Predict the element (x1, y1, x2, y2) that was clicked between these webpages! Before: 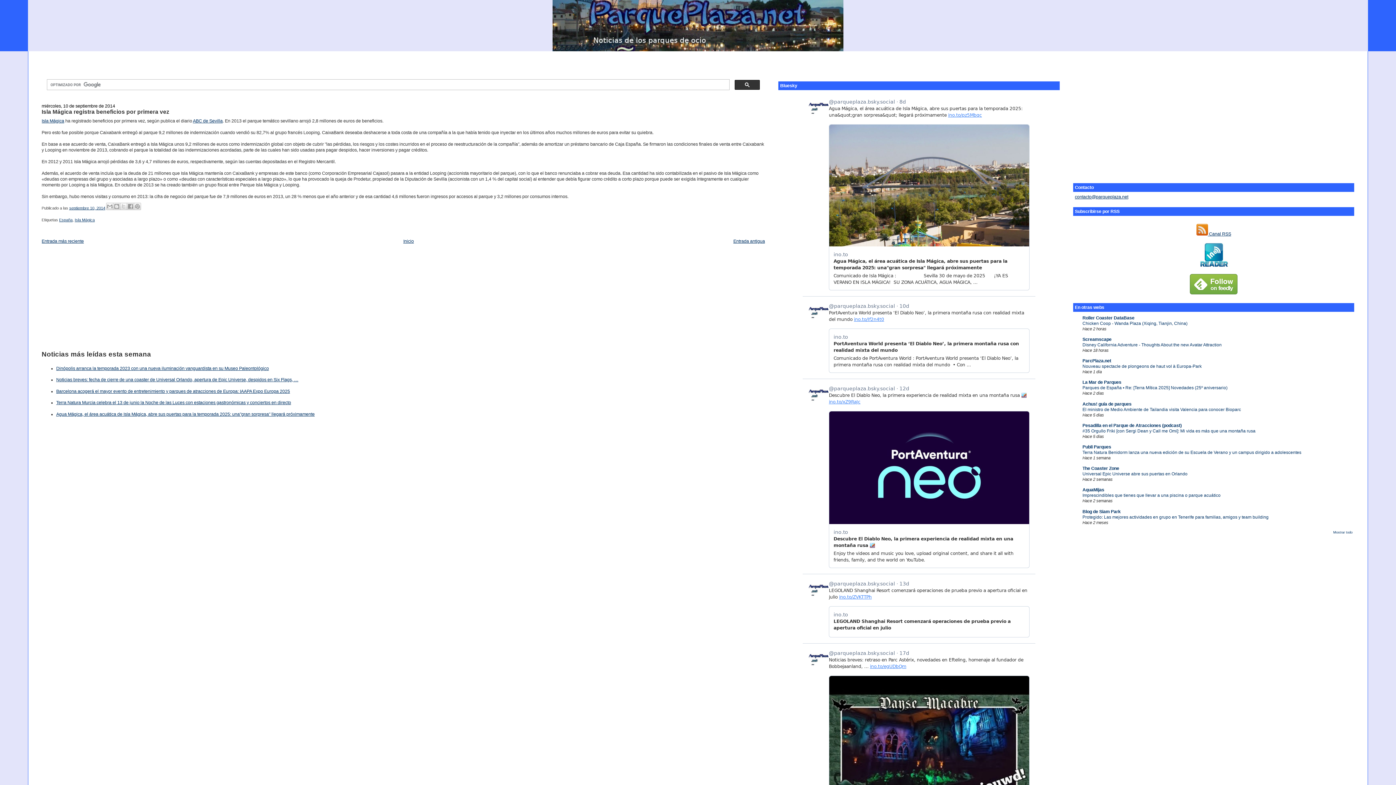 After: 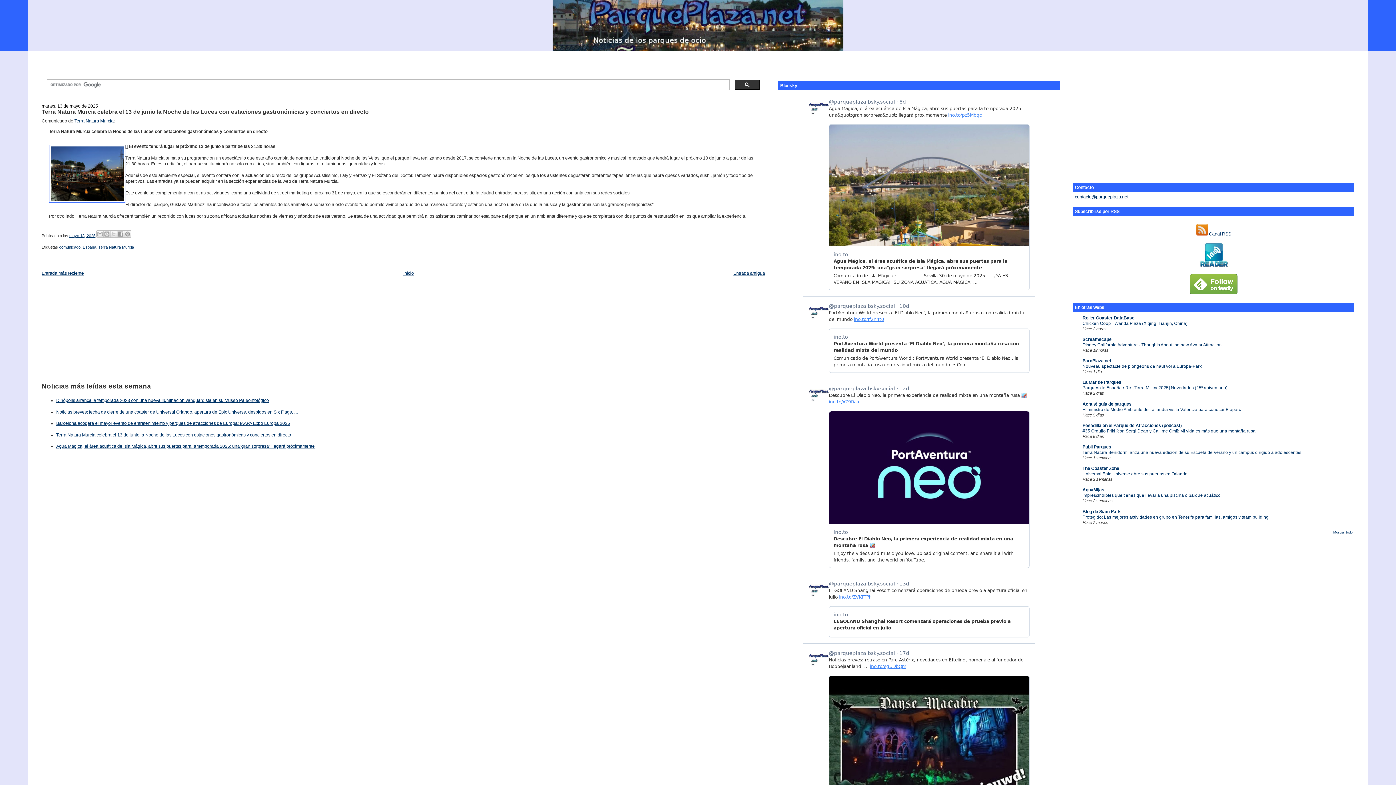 Action: bbox: (56, 400, 291, 405) label: Terra Natura Murcia celebra el 13 de junio la Noche de las Luces con estaciones gastronómicas y conciertos en directo